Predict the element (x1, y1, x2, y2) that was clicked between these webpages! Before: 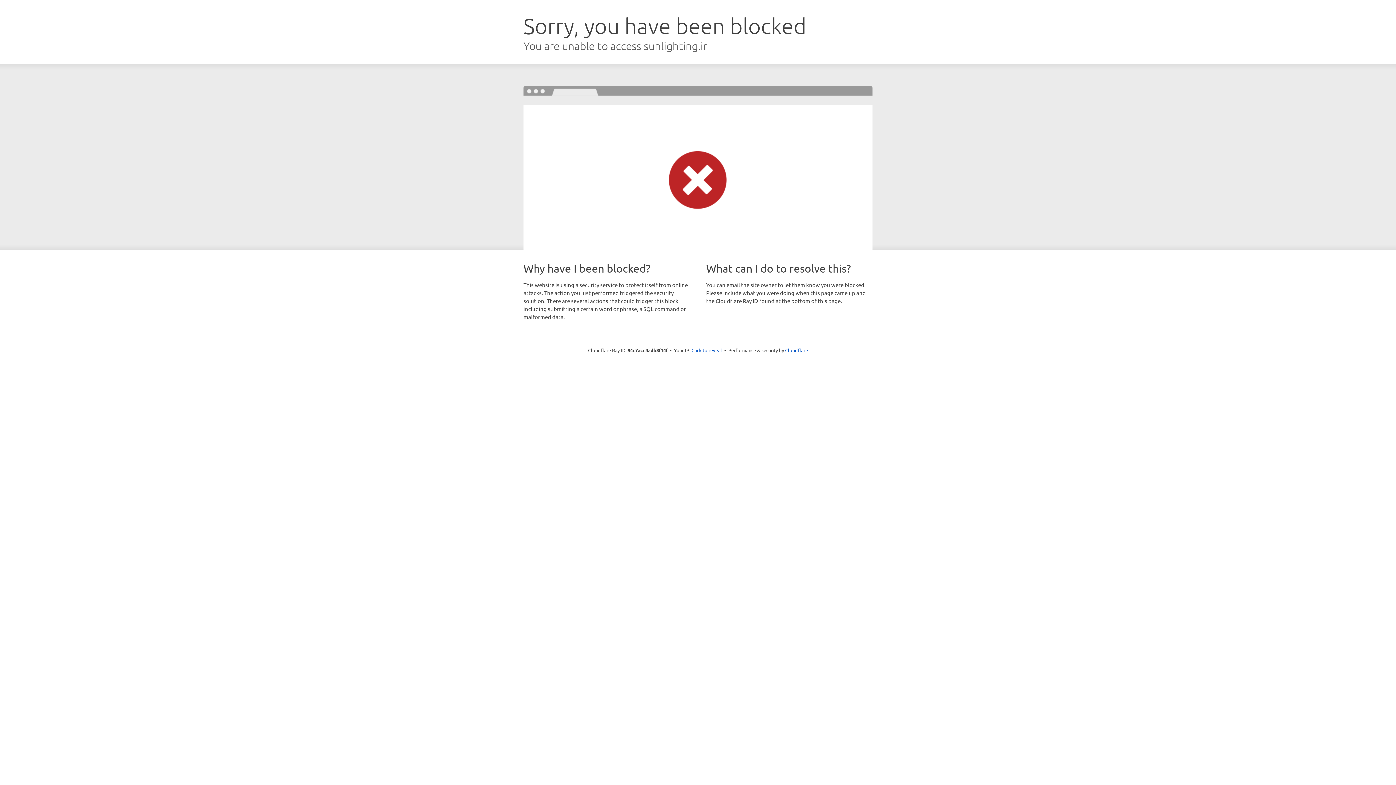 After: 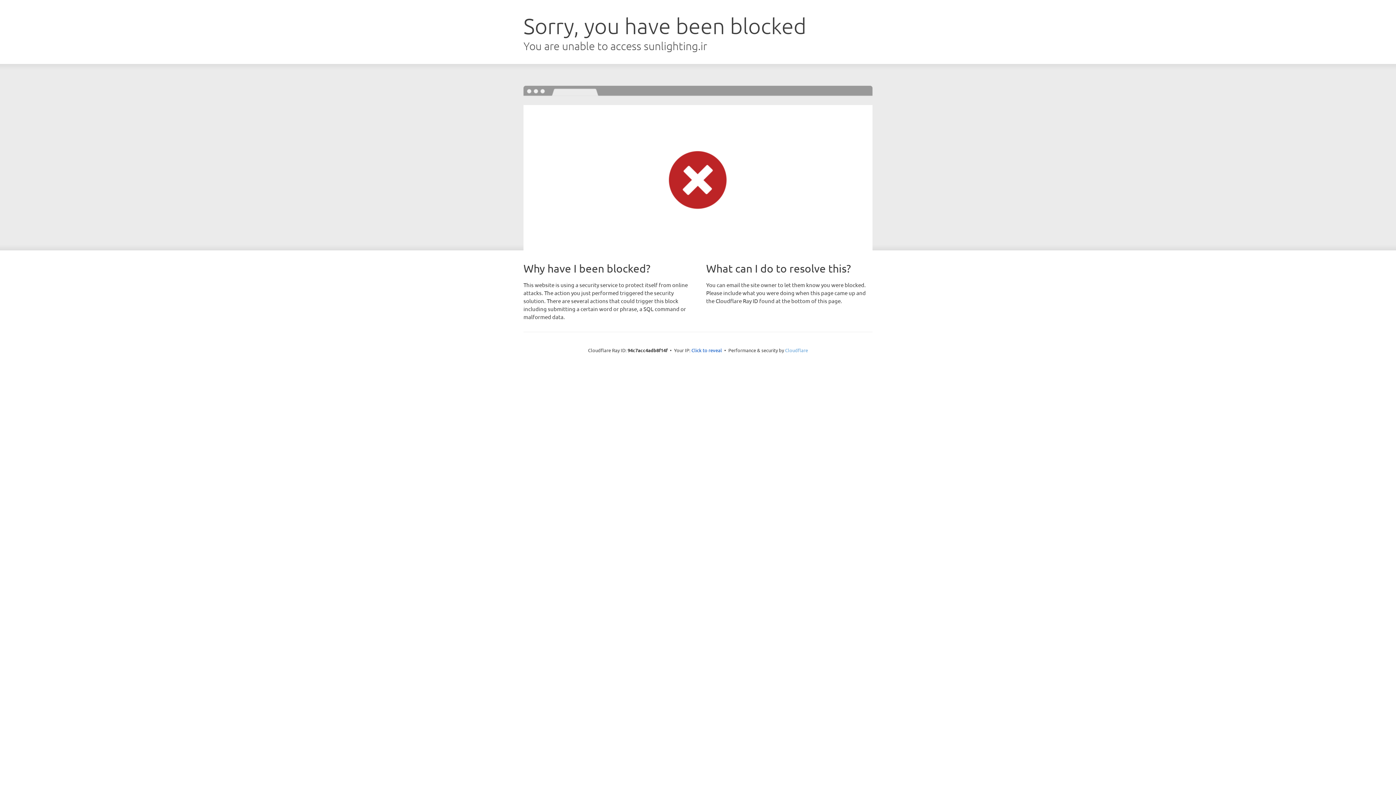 Action: label: Cloudflare bbox: (785, 347, 808, 353)